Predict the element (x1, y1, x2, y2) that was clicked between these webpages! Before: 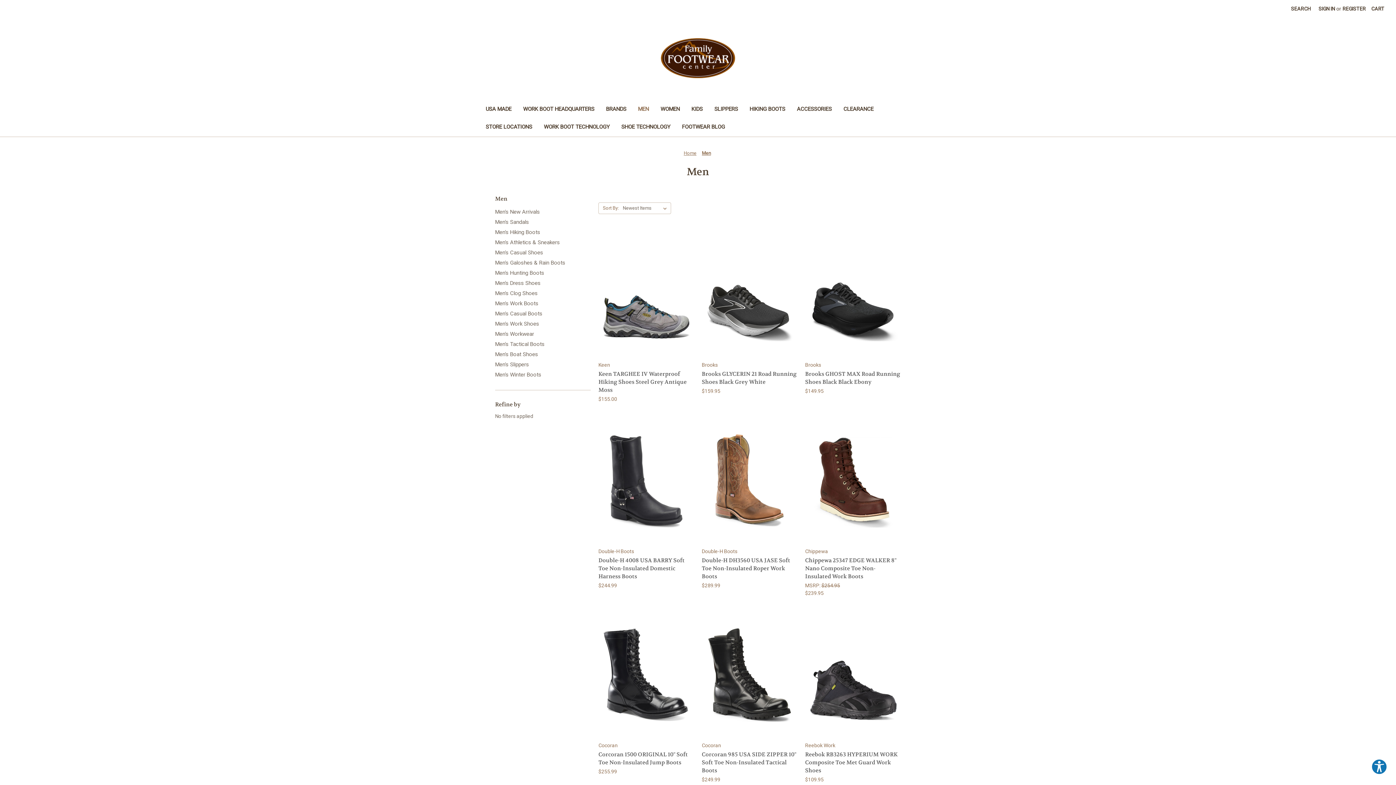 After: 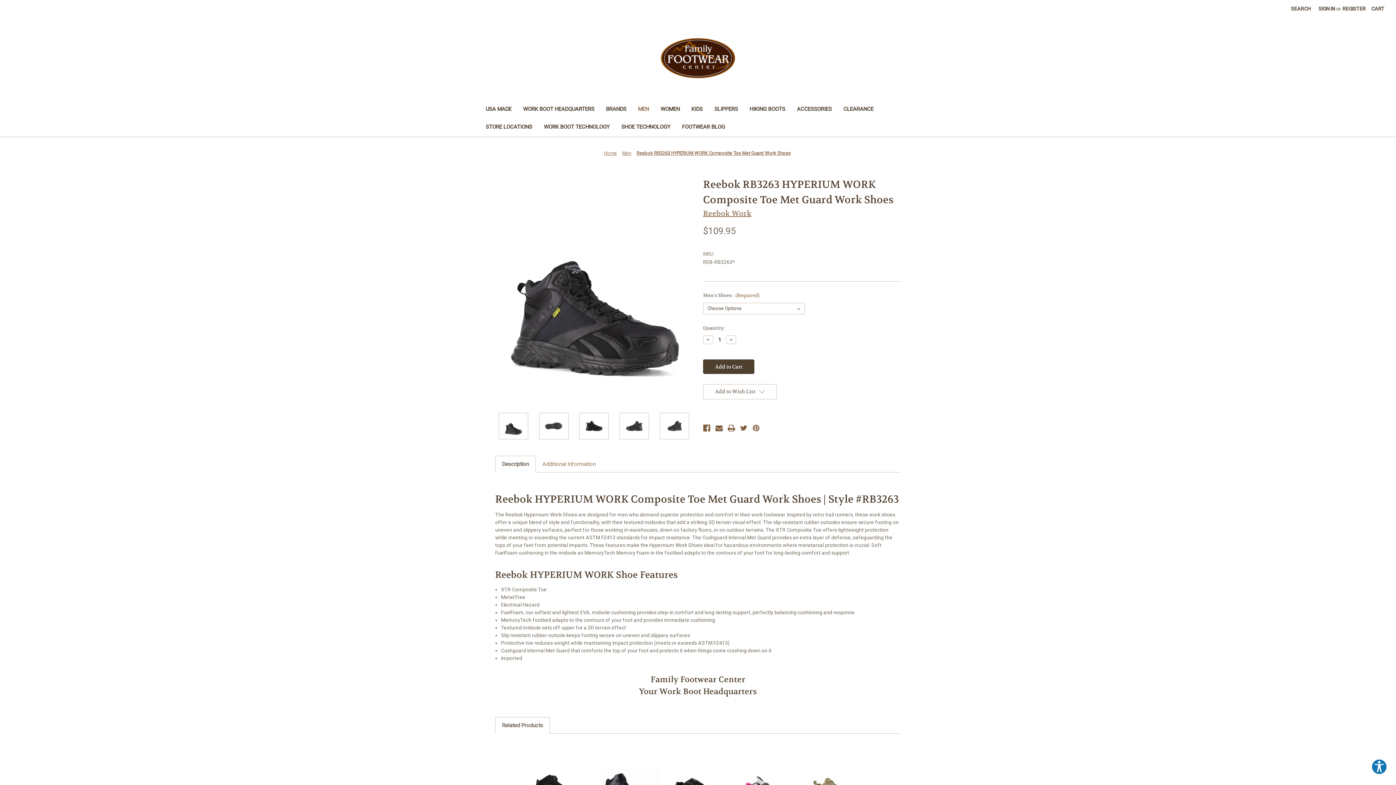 Action: bbox: (805, 750, 901, 774) label: Reebok RB3263 HYPERIUM WORK Composite Toe Met Guard Work Shoes,$109.95
